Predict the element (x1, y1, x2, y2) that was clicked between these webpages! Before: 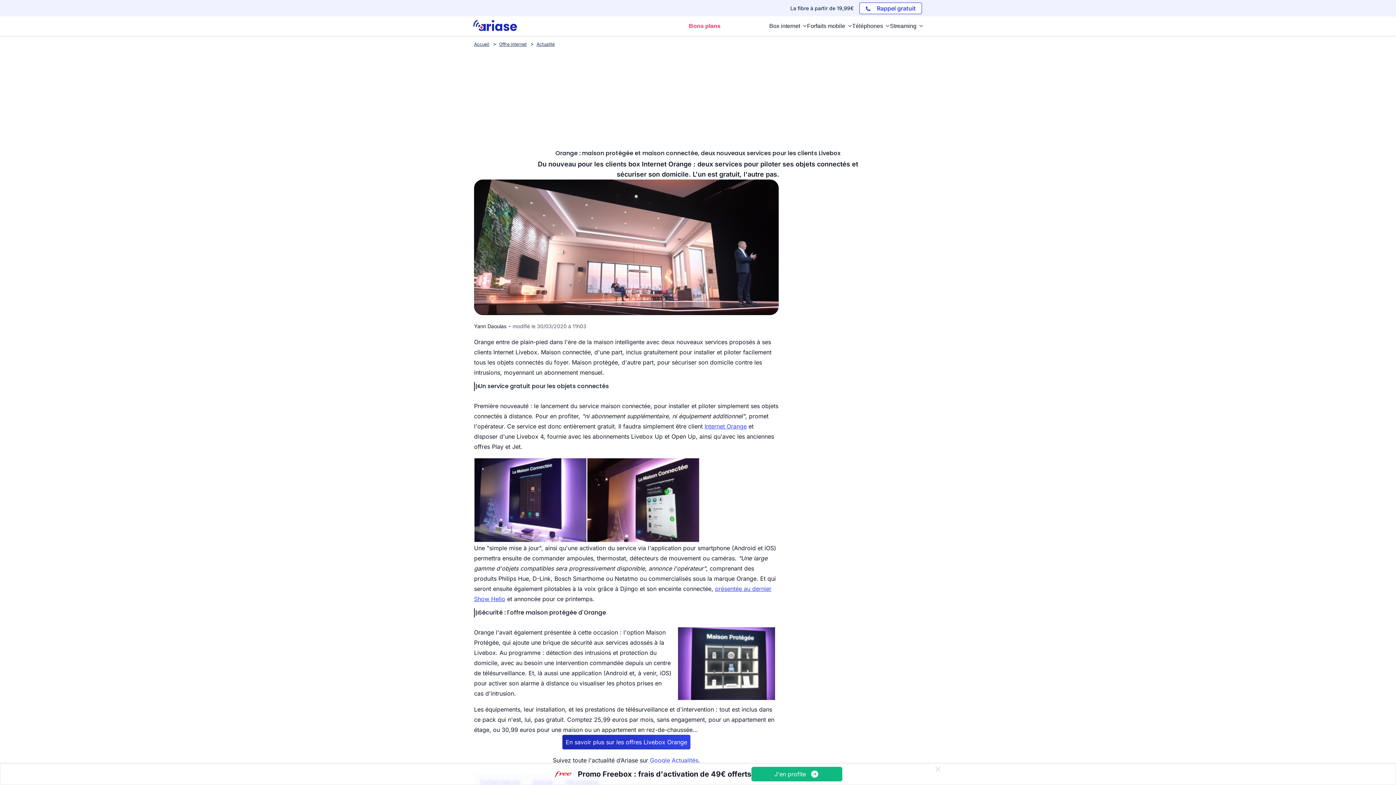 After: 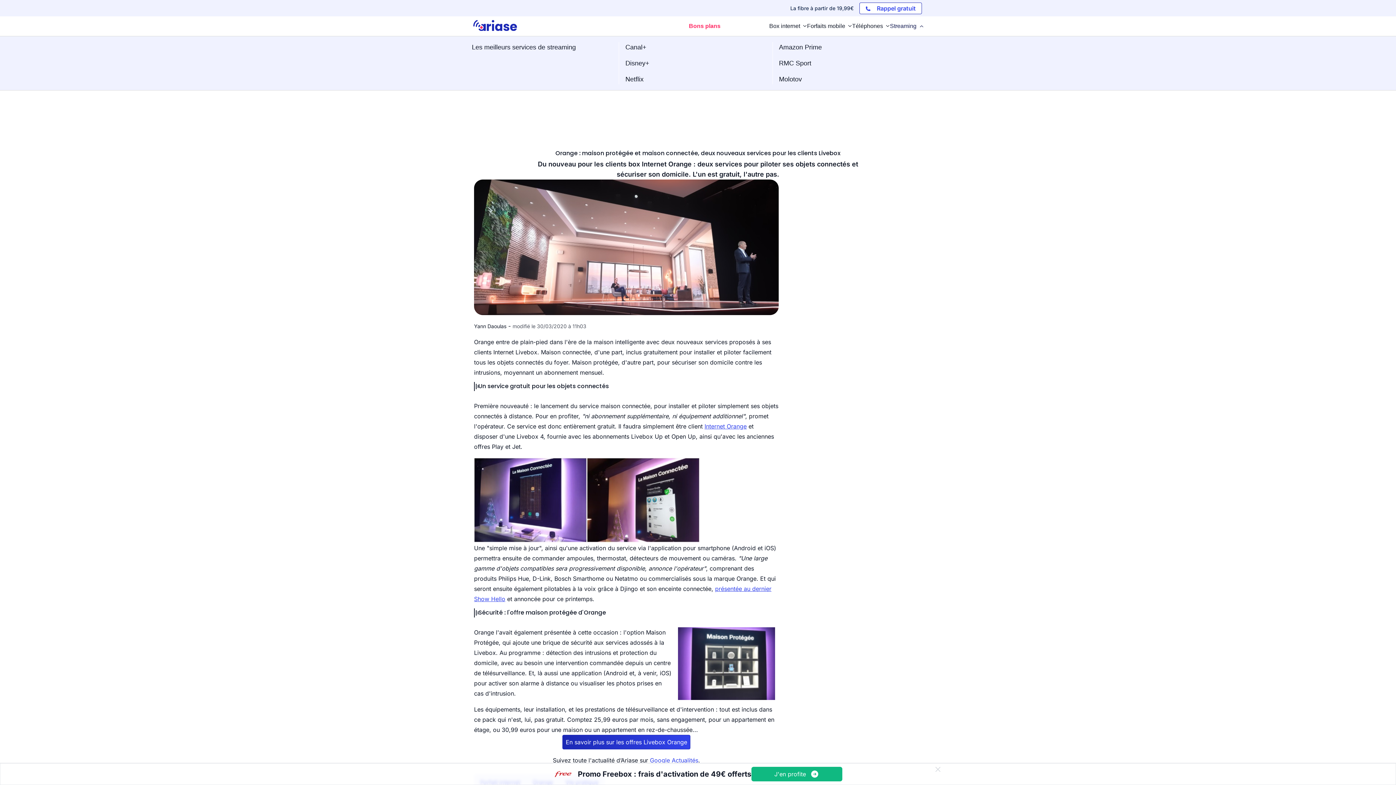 Action: label: Streaming bbox: (890, 21, 923, 30)